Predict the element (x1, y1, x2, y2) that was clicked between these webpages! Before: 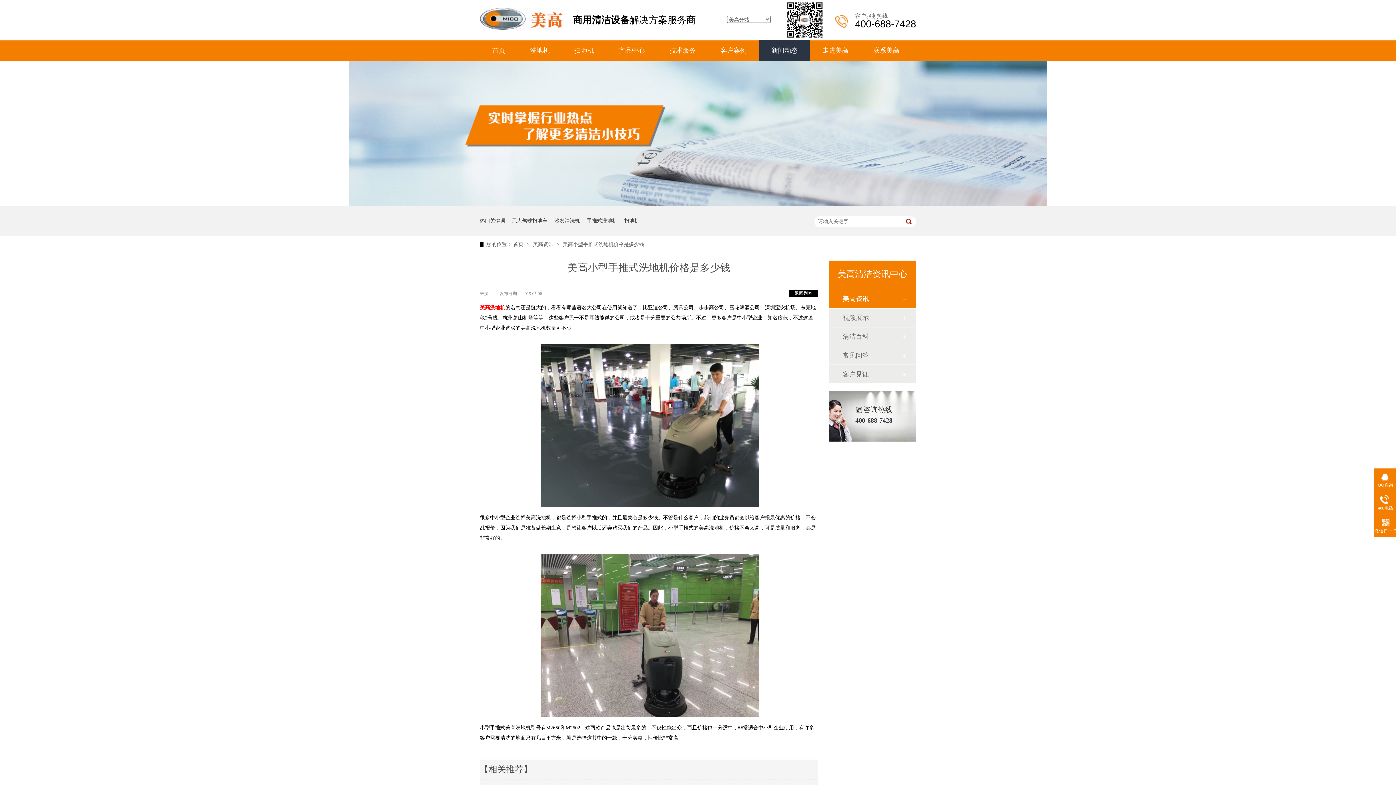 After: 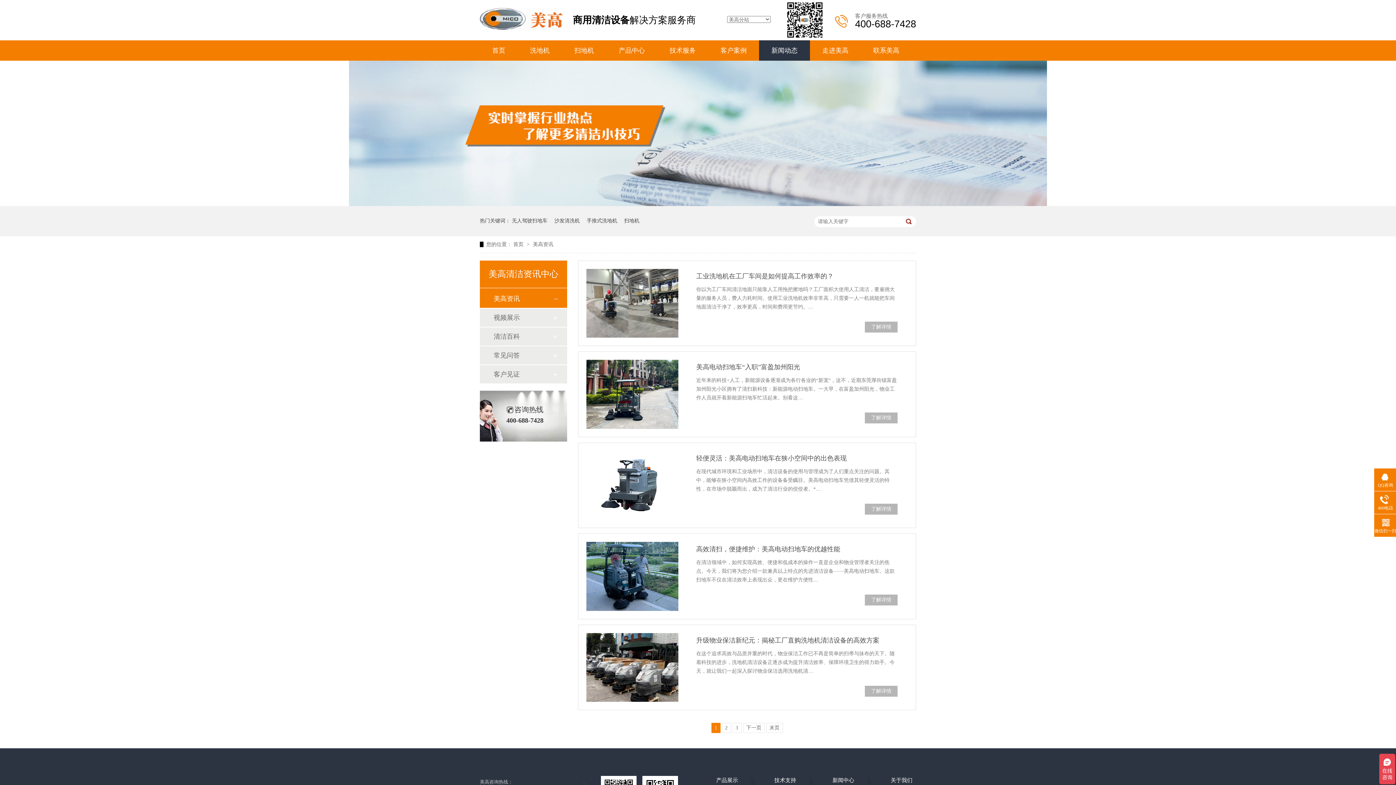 Action: bbox: (794, 290, 812, 296) label: 返回列表